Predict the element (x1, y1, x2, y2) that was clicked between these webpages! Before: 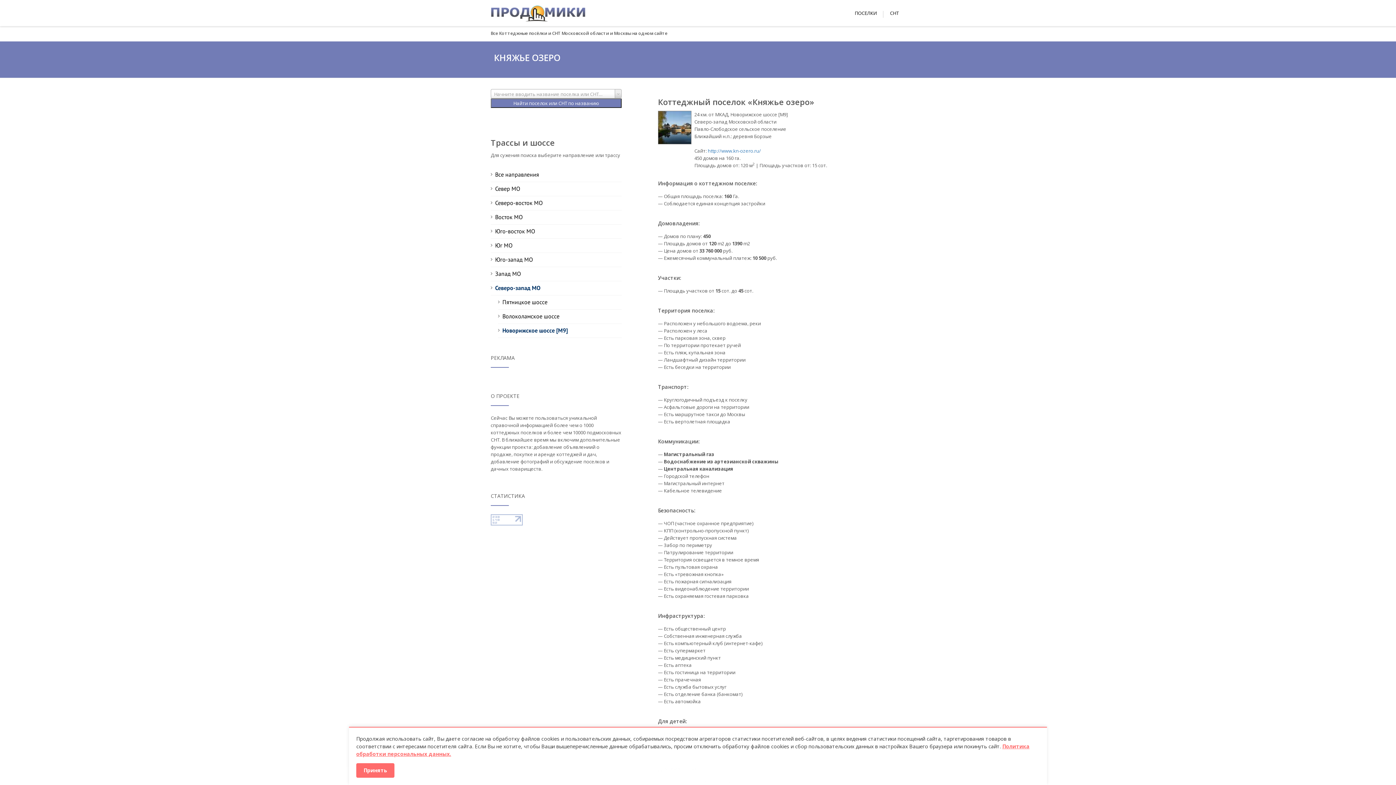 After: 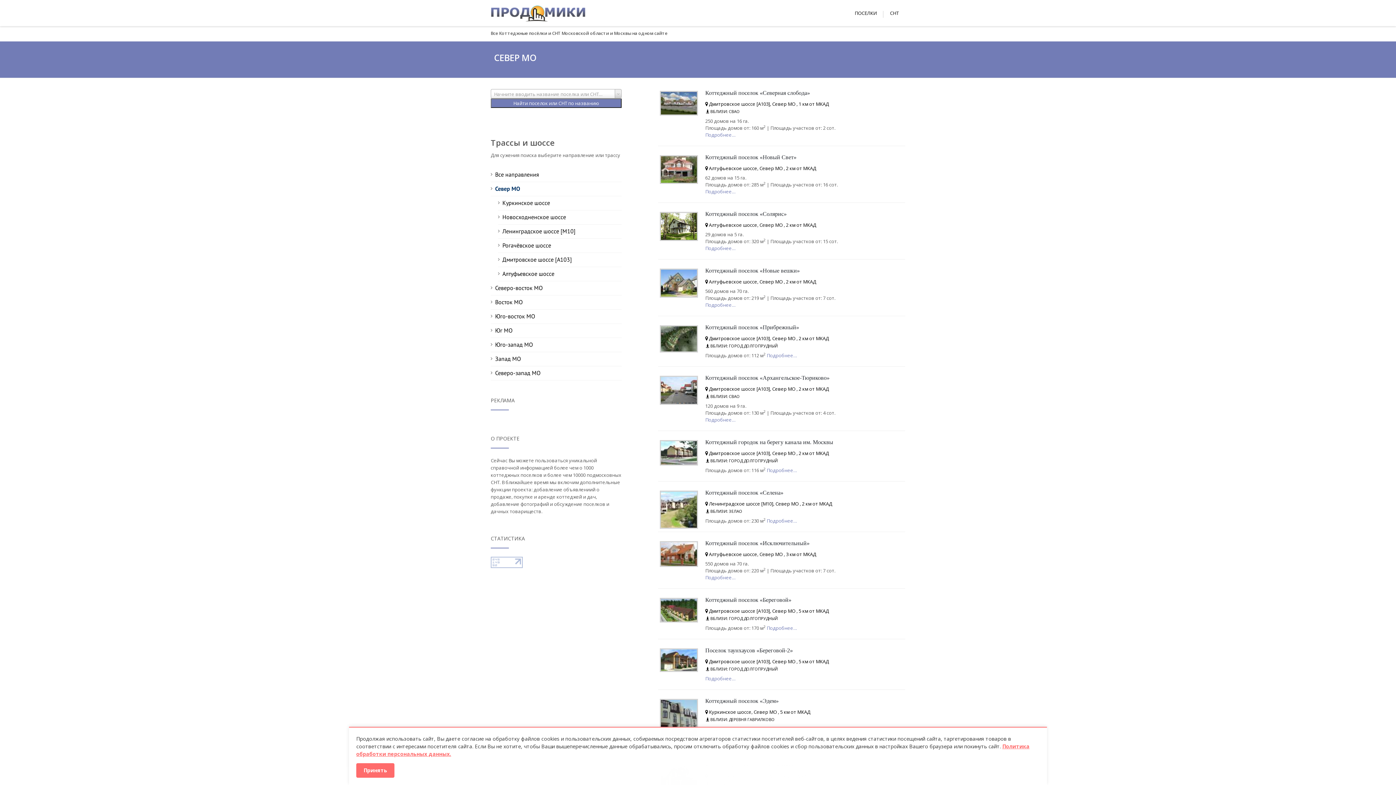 Action: bbox: (495, 185, 520, 192) label: Север МО